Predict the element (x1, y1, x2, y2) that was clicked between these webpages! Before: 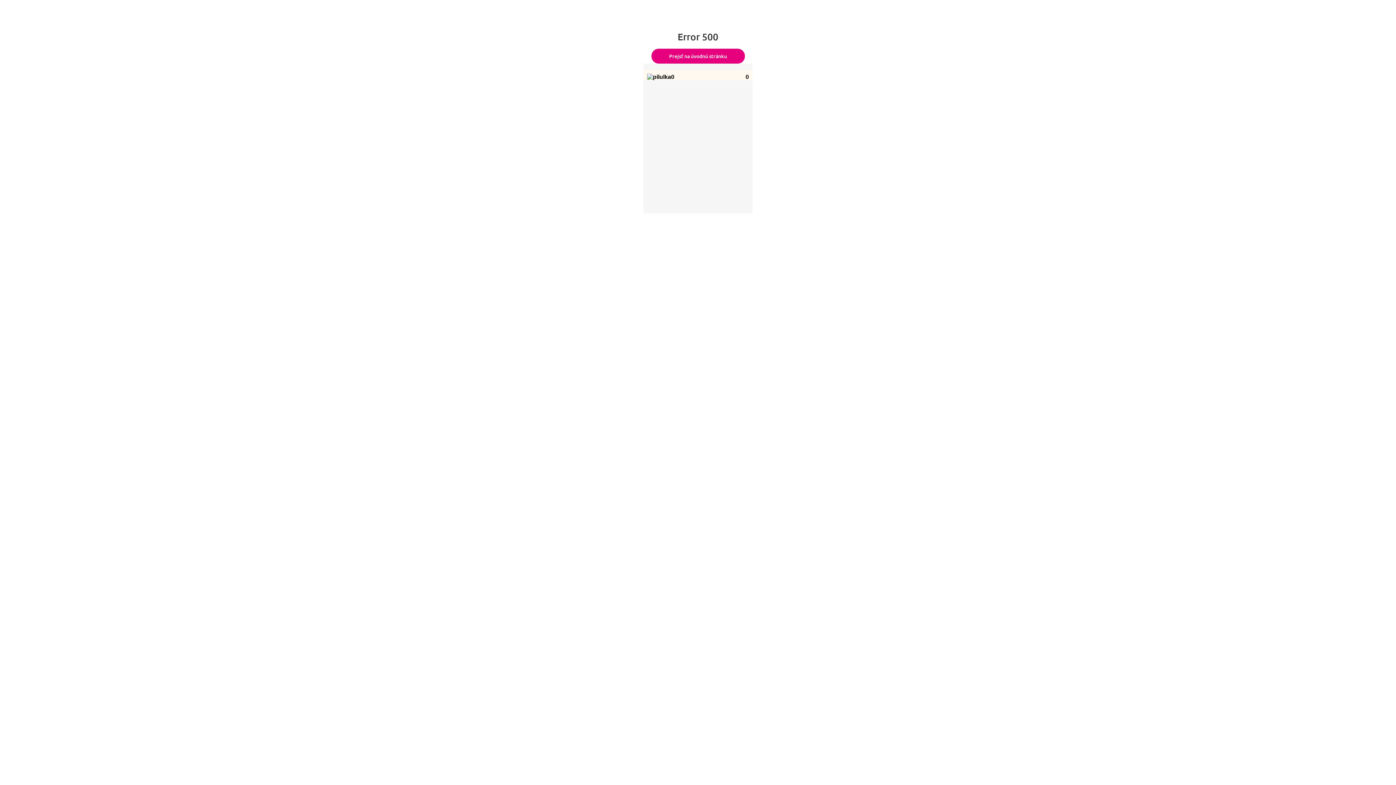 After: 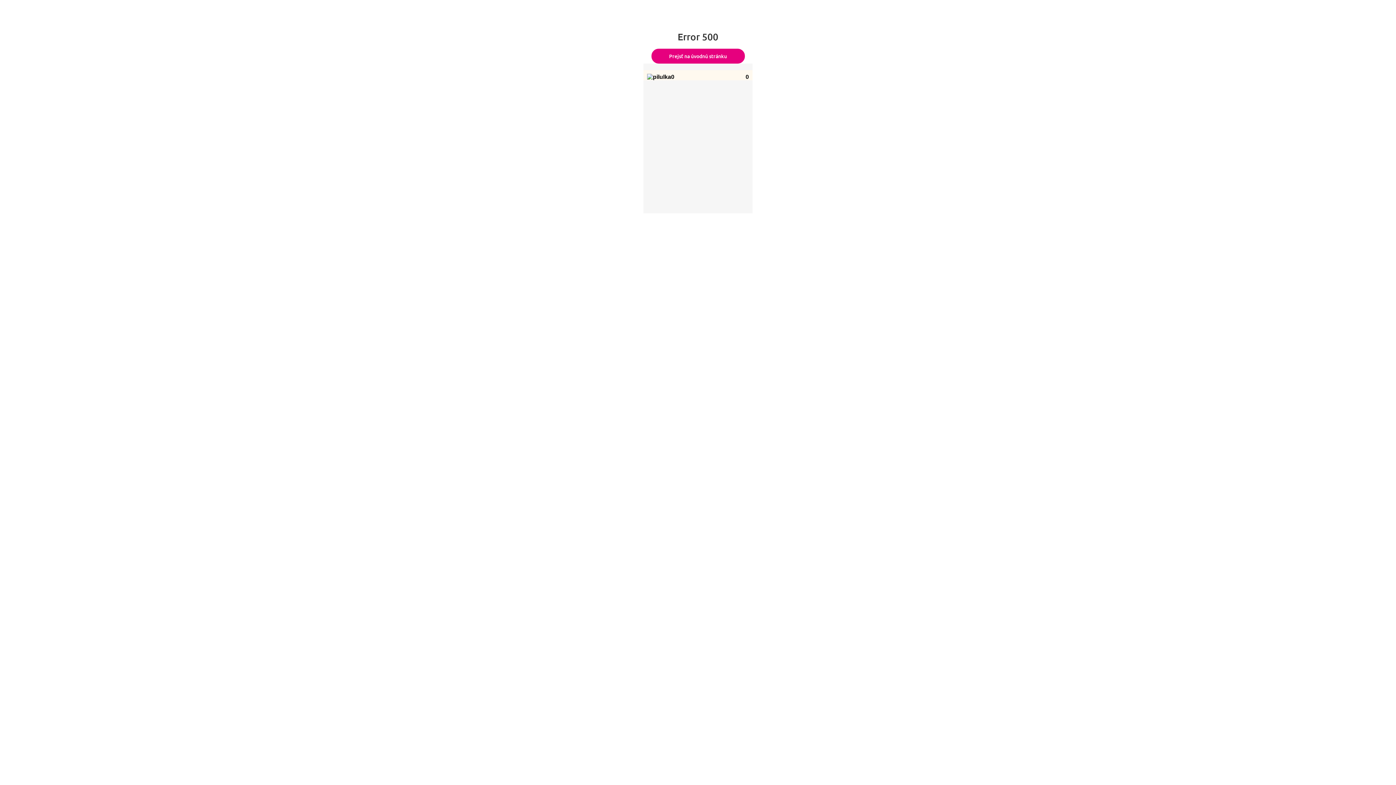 Action: bbox: (651, 48, 744, 63) label: Prejsť na úvodnú stránku